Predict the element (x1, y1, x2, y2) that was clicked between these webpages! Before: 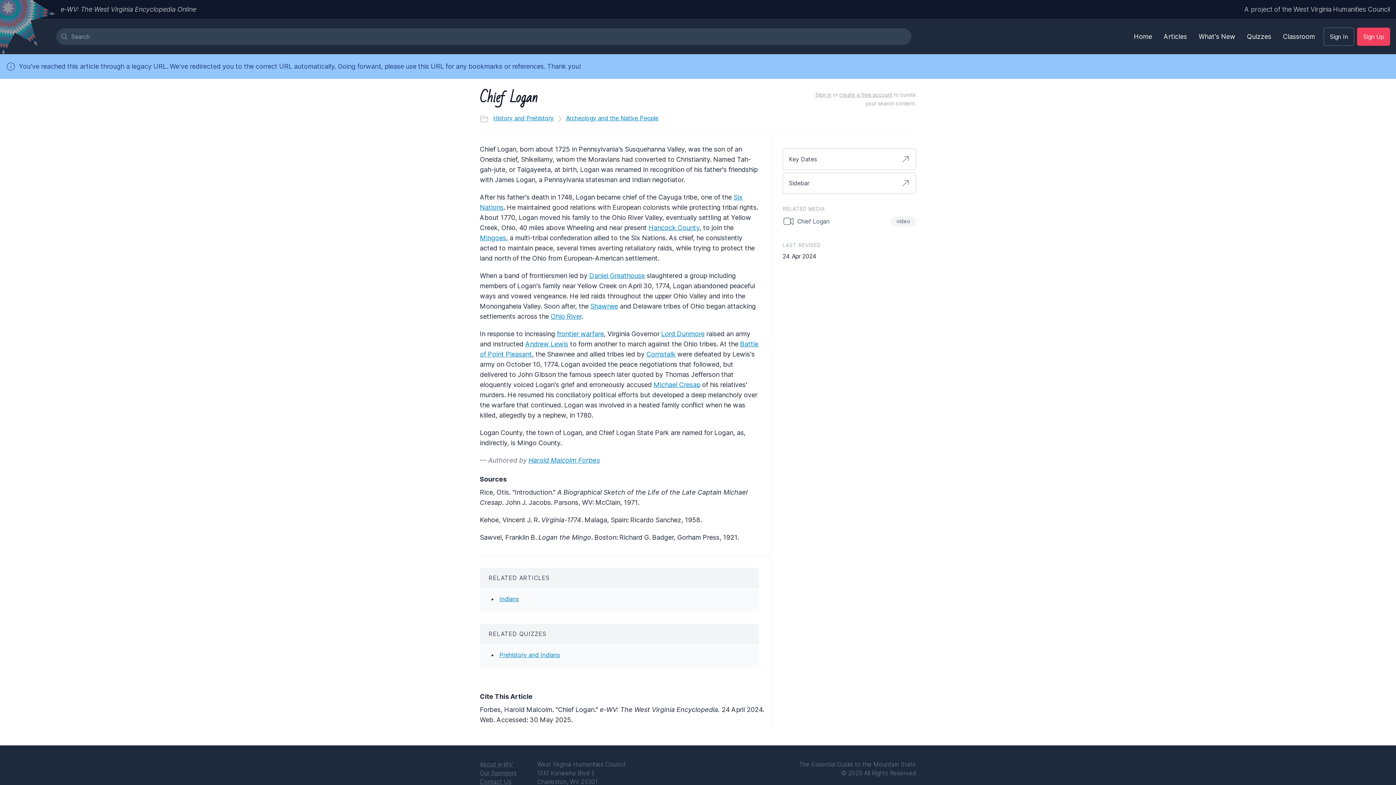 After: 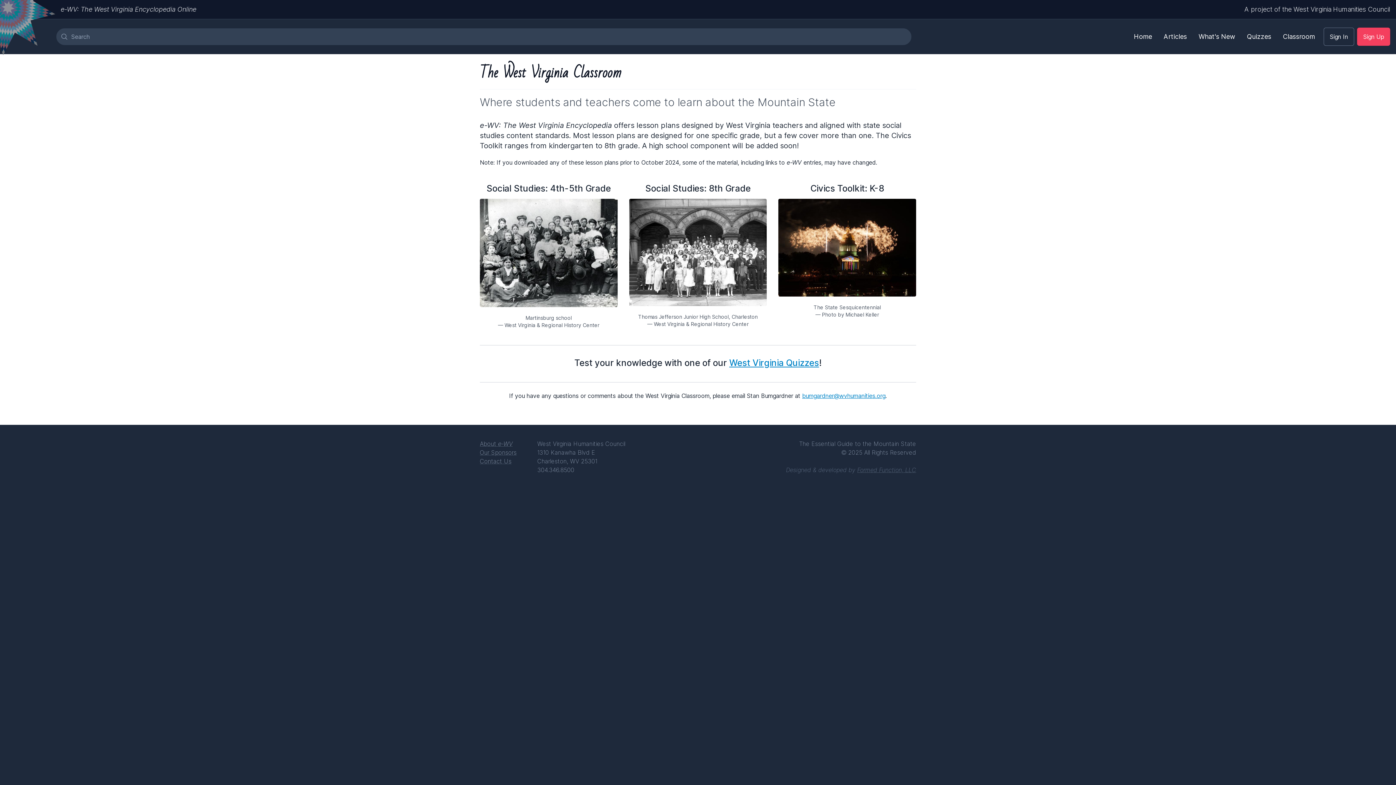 Action: bbox: (1277, 25, 1321, 47) label: Classroom